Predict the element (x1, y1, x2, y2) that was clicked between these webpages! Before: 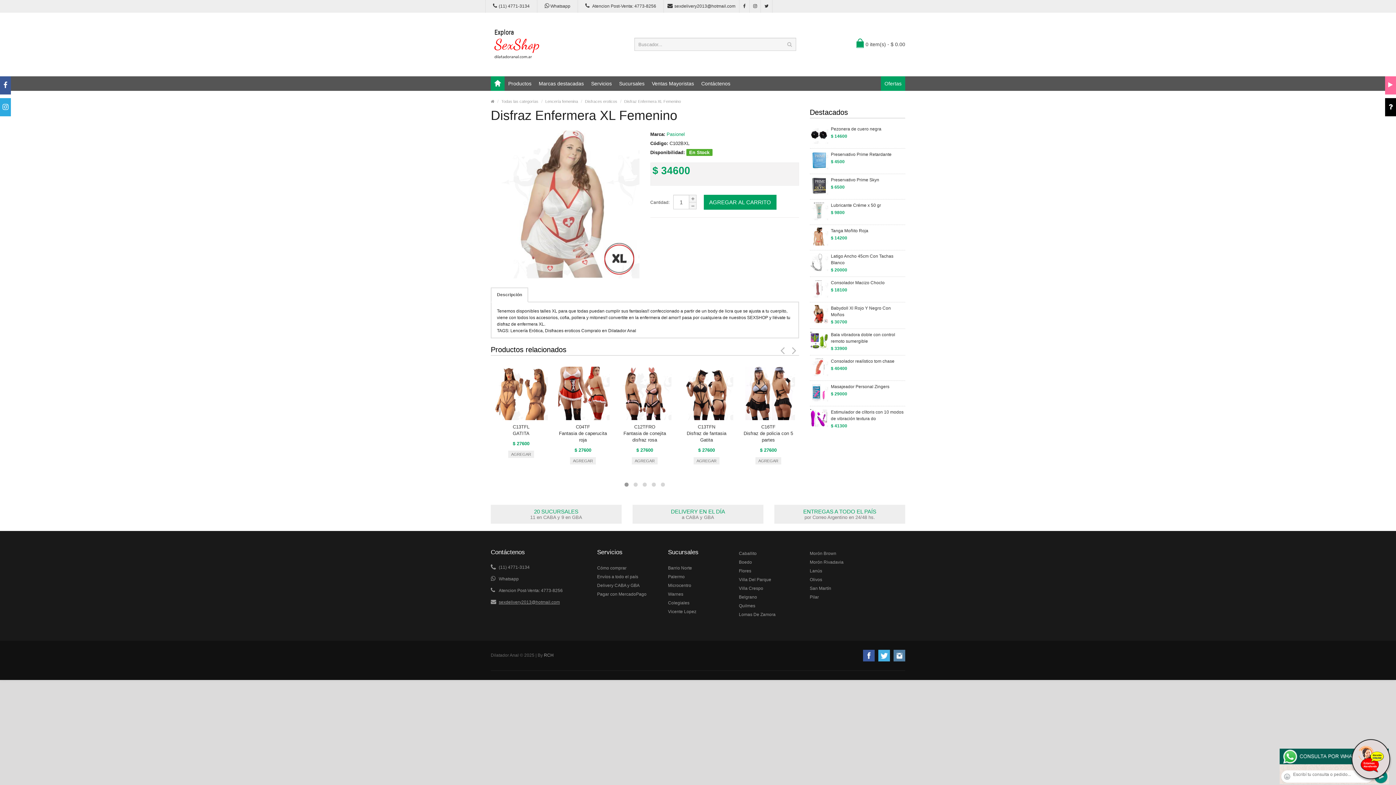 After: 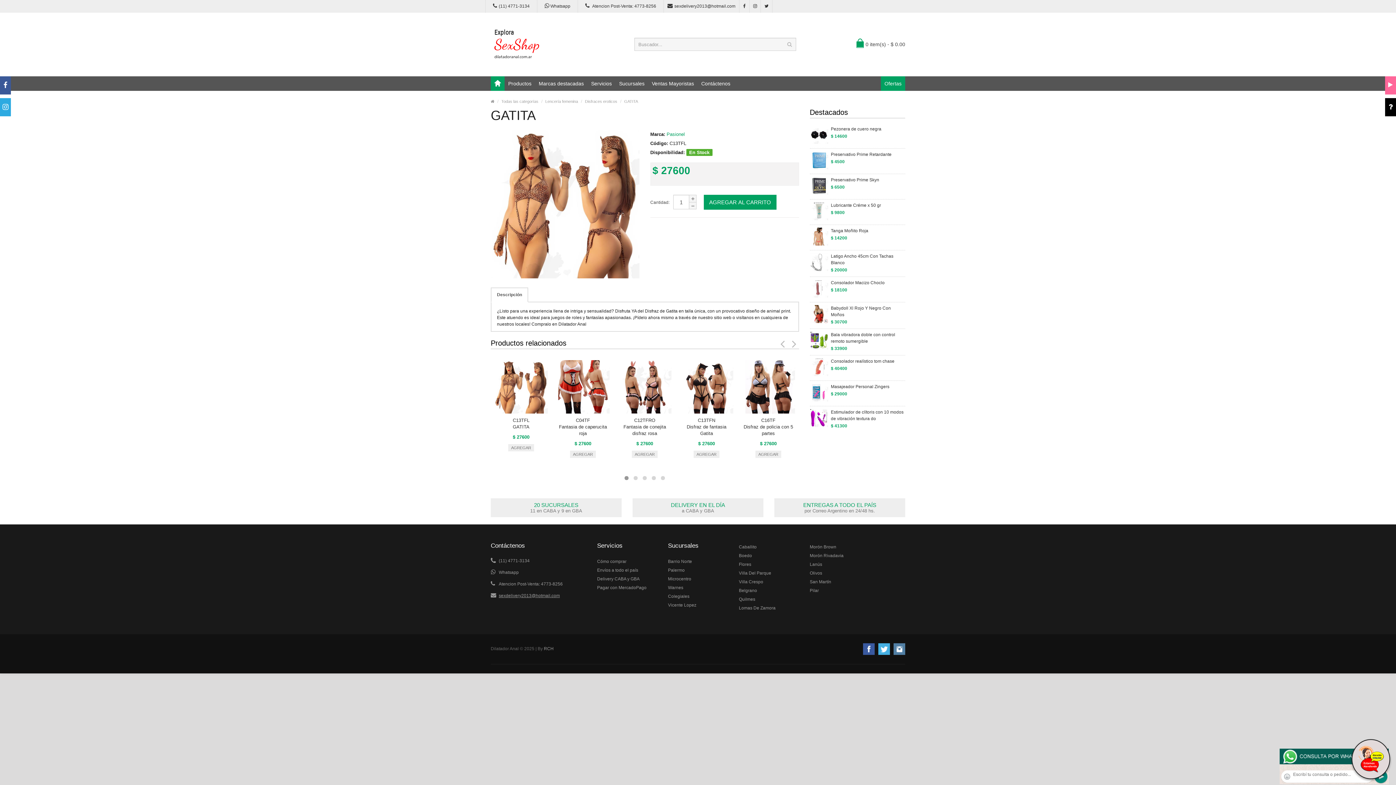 Action: label: C13TFL
GATITA bbox: (512, 424, 529, 437)